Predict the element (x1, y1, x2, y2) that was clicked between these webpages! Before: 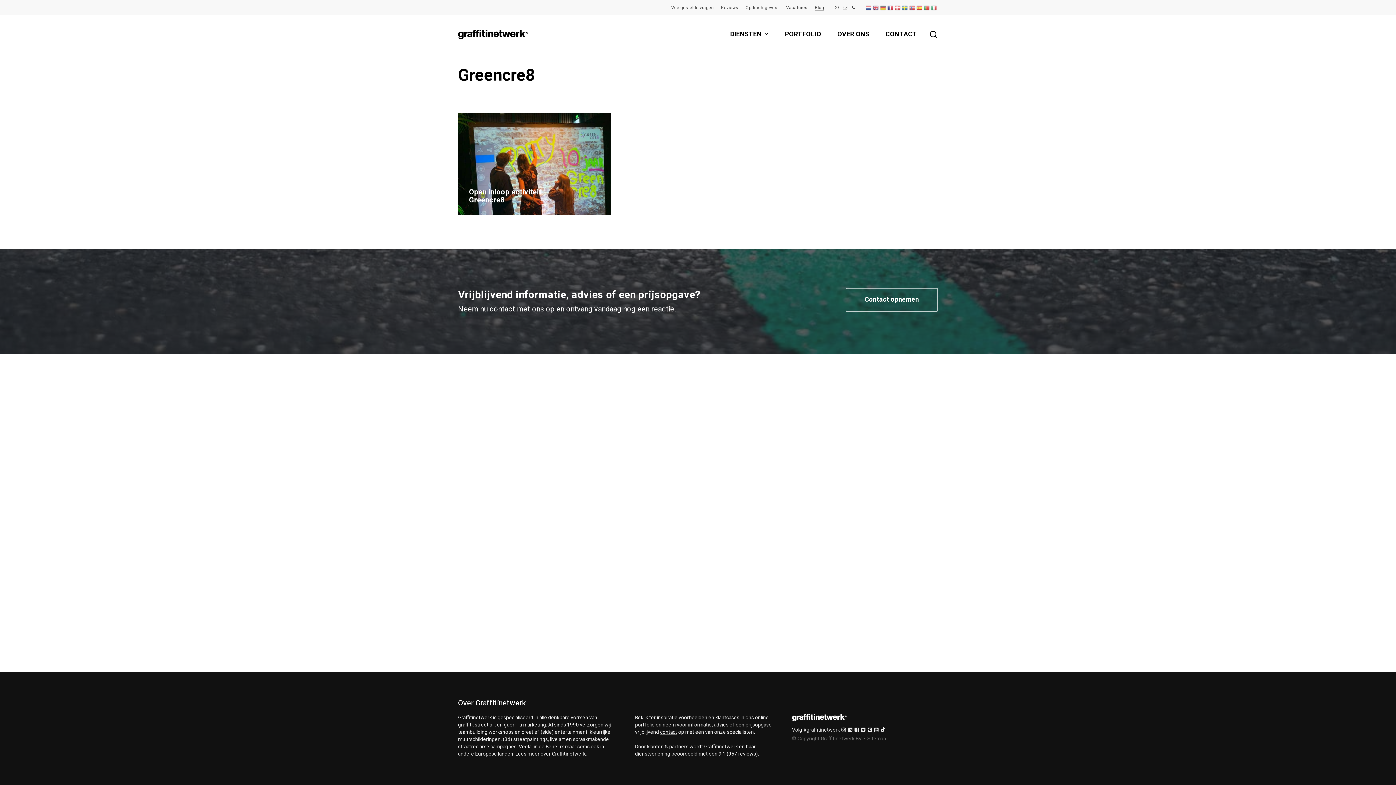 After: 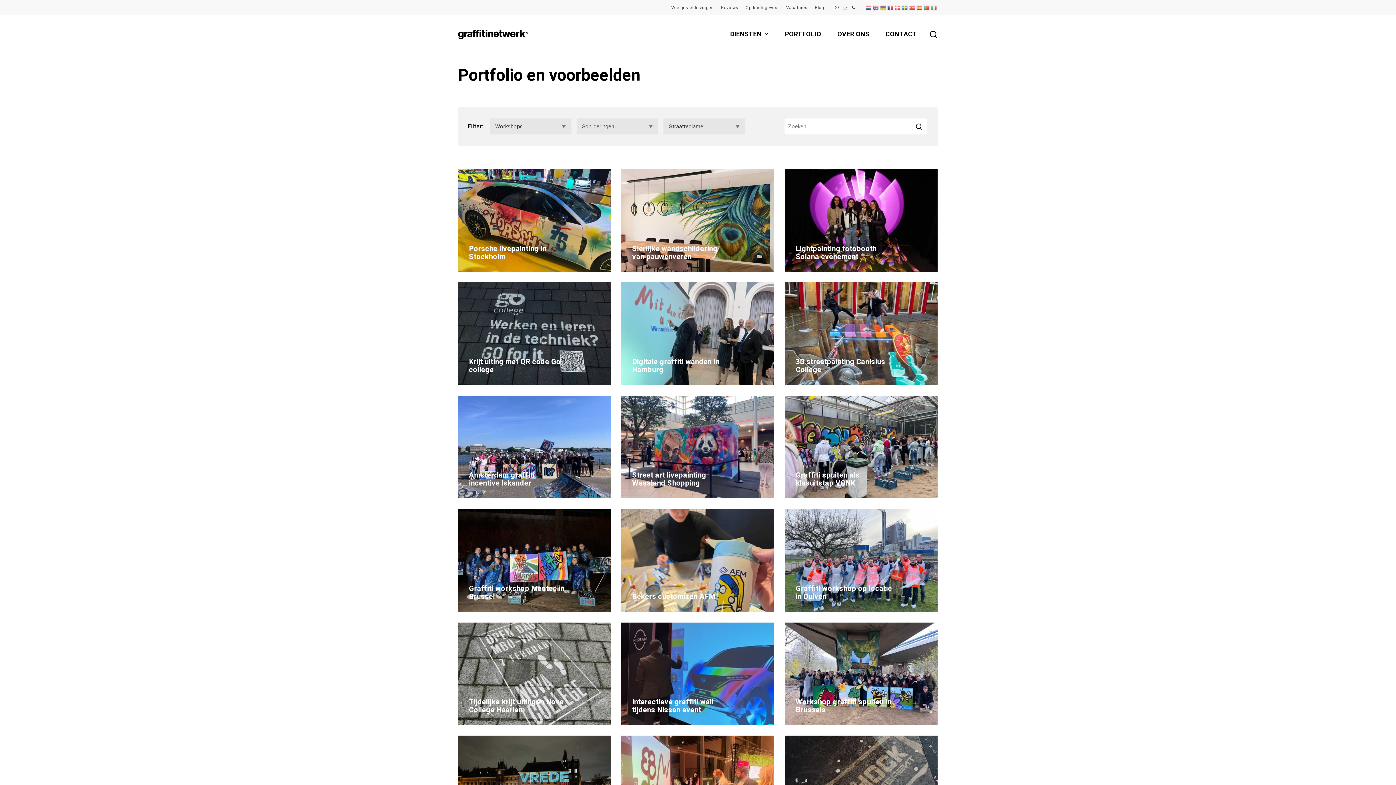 Action: label: portfolio bbox: (635, 721, 654, 729)